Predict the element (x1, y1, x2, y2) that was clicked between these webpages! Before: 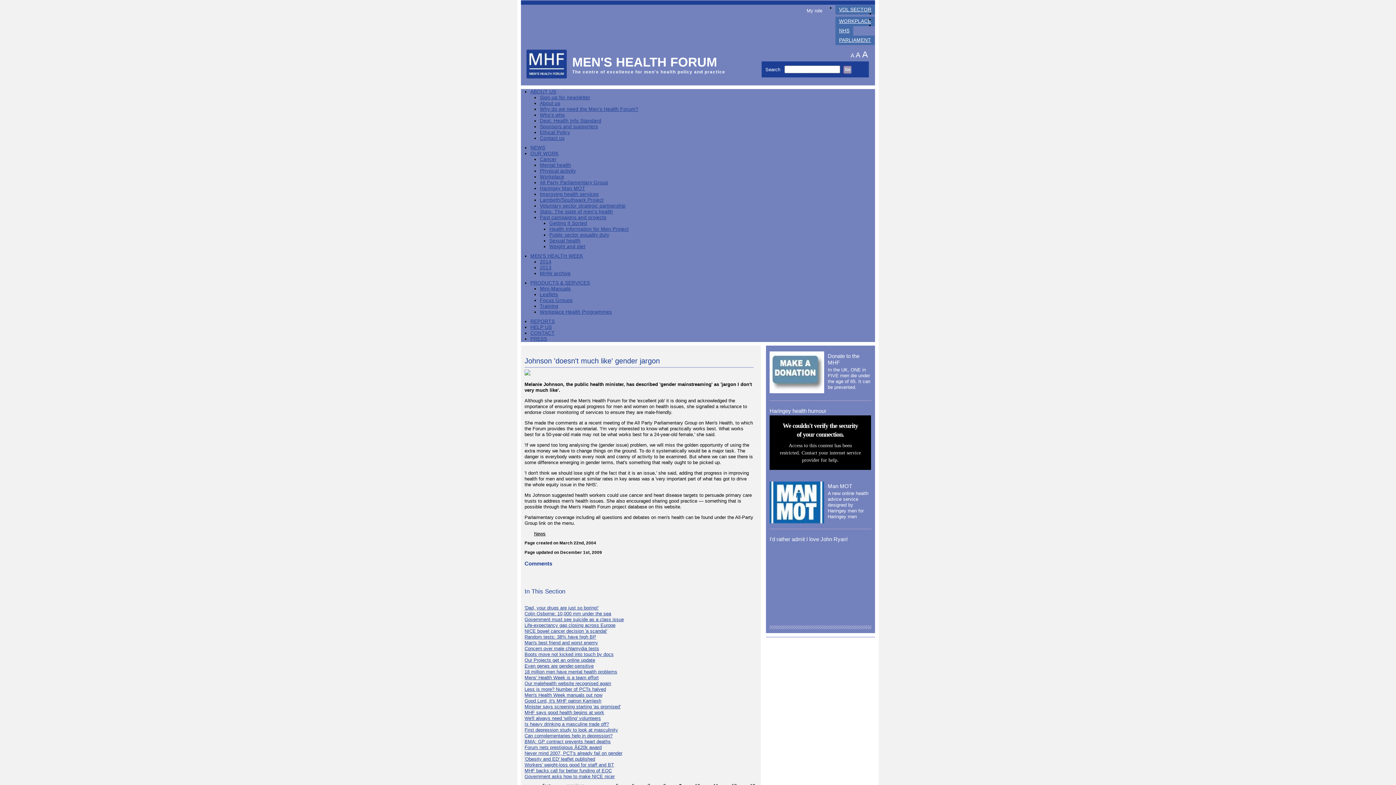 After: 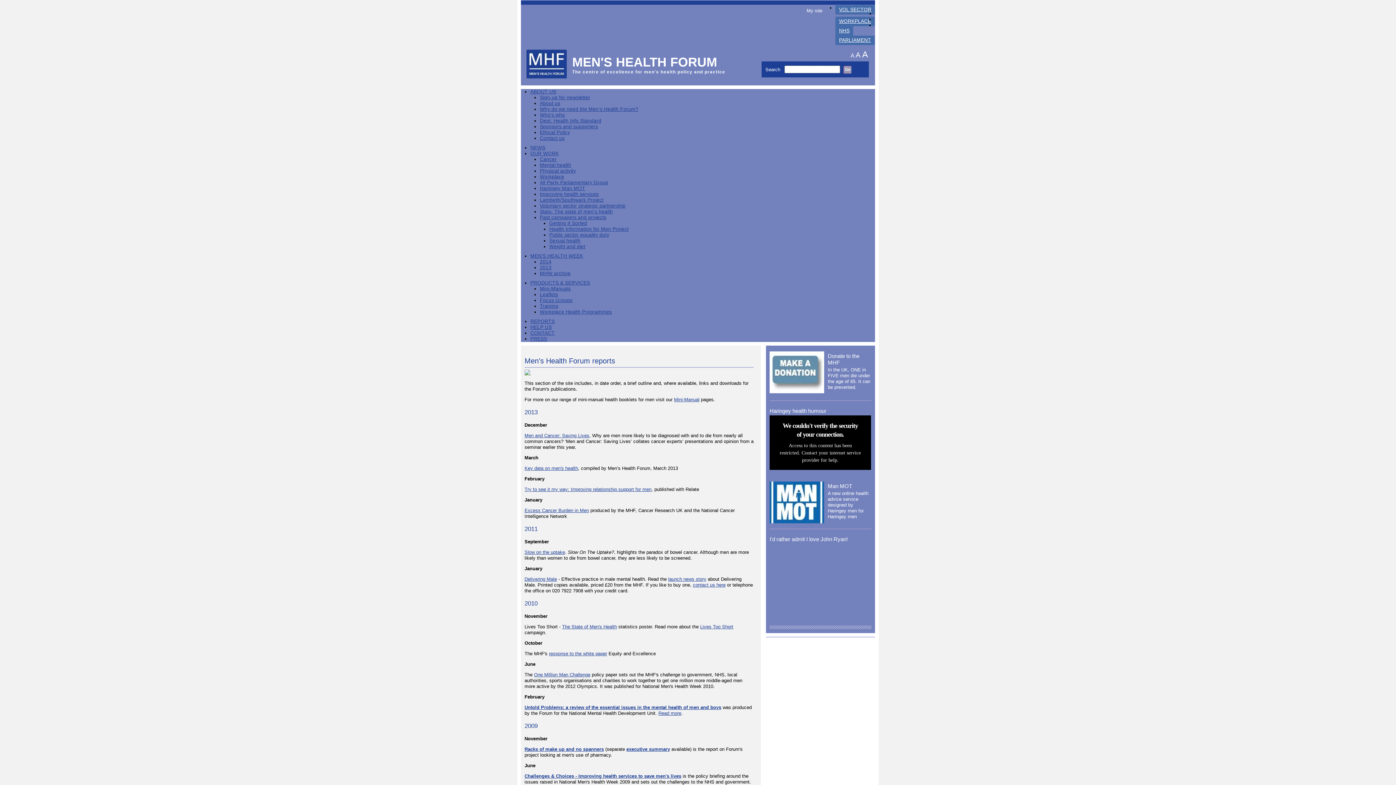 Action: label: REPORTS bbox: (530, 318, 554, 324)